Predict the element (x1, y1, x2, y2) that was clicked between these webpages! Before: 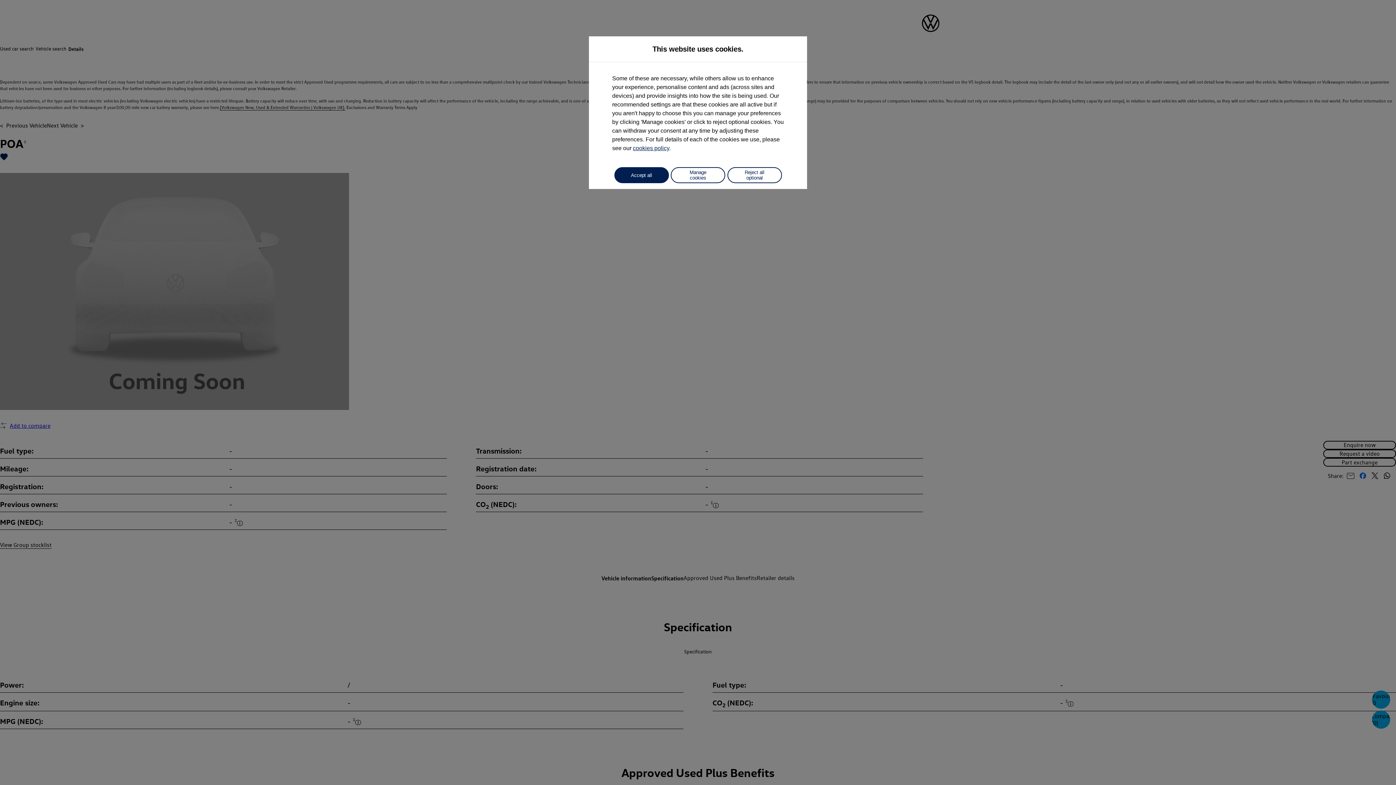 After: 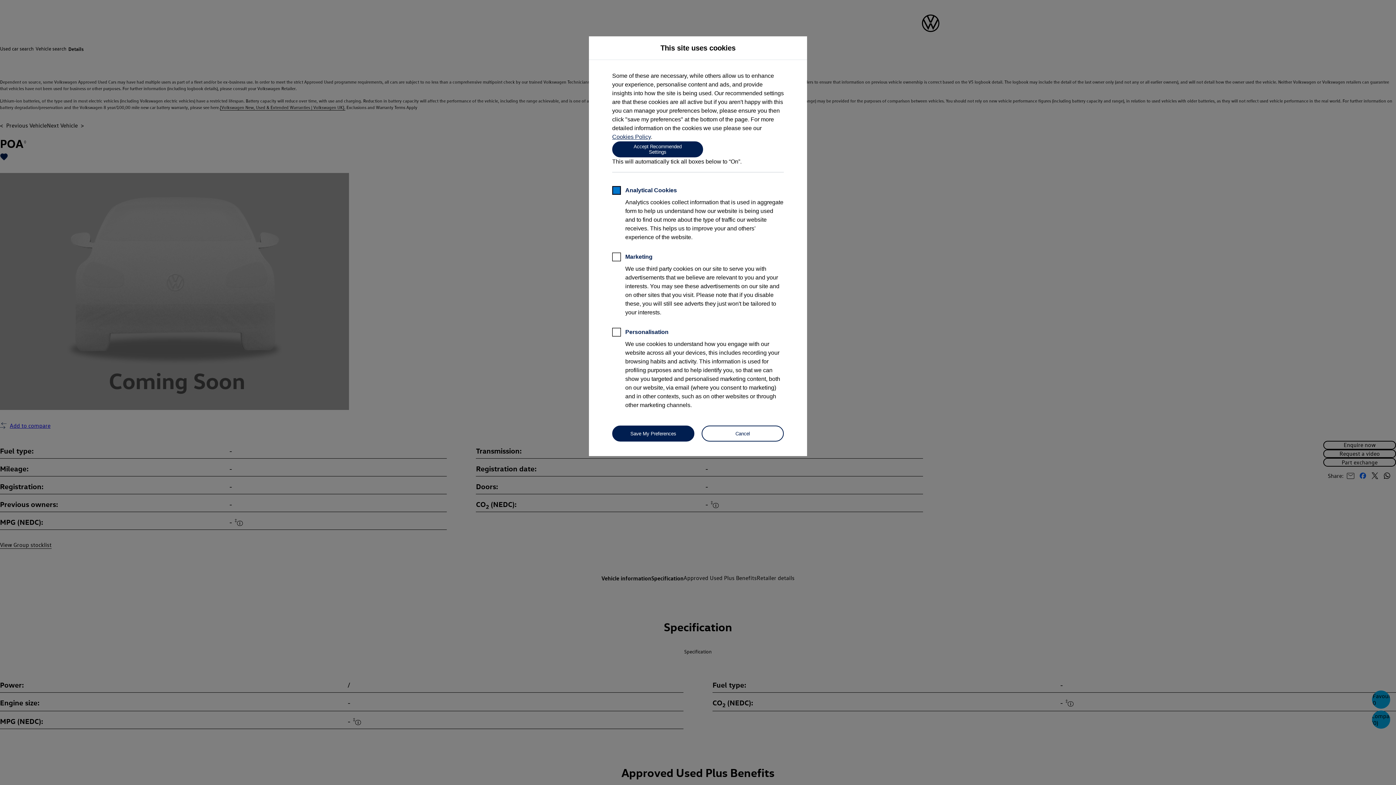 Action: bbox: (670, 167, 725, 183) label: Manage cookies